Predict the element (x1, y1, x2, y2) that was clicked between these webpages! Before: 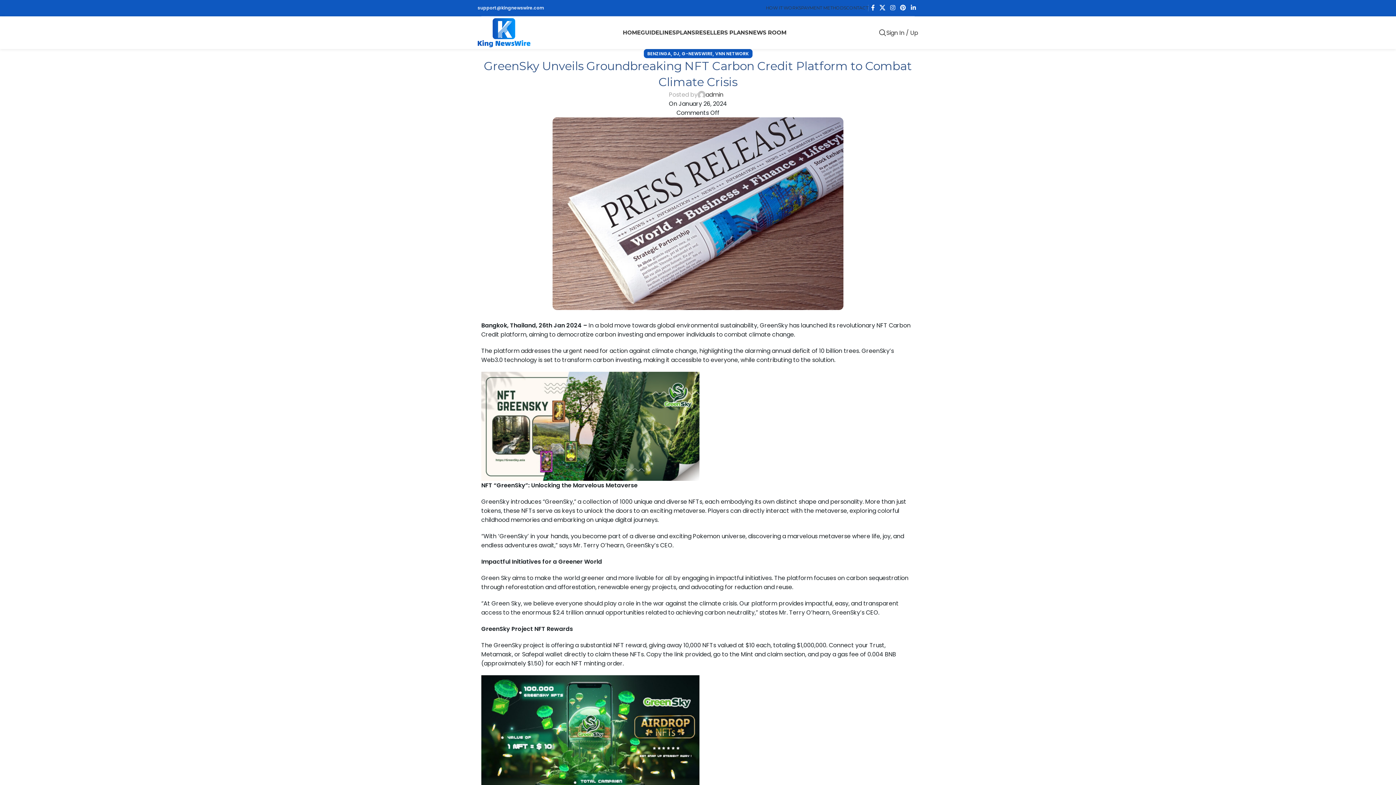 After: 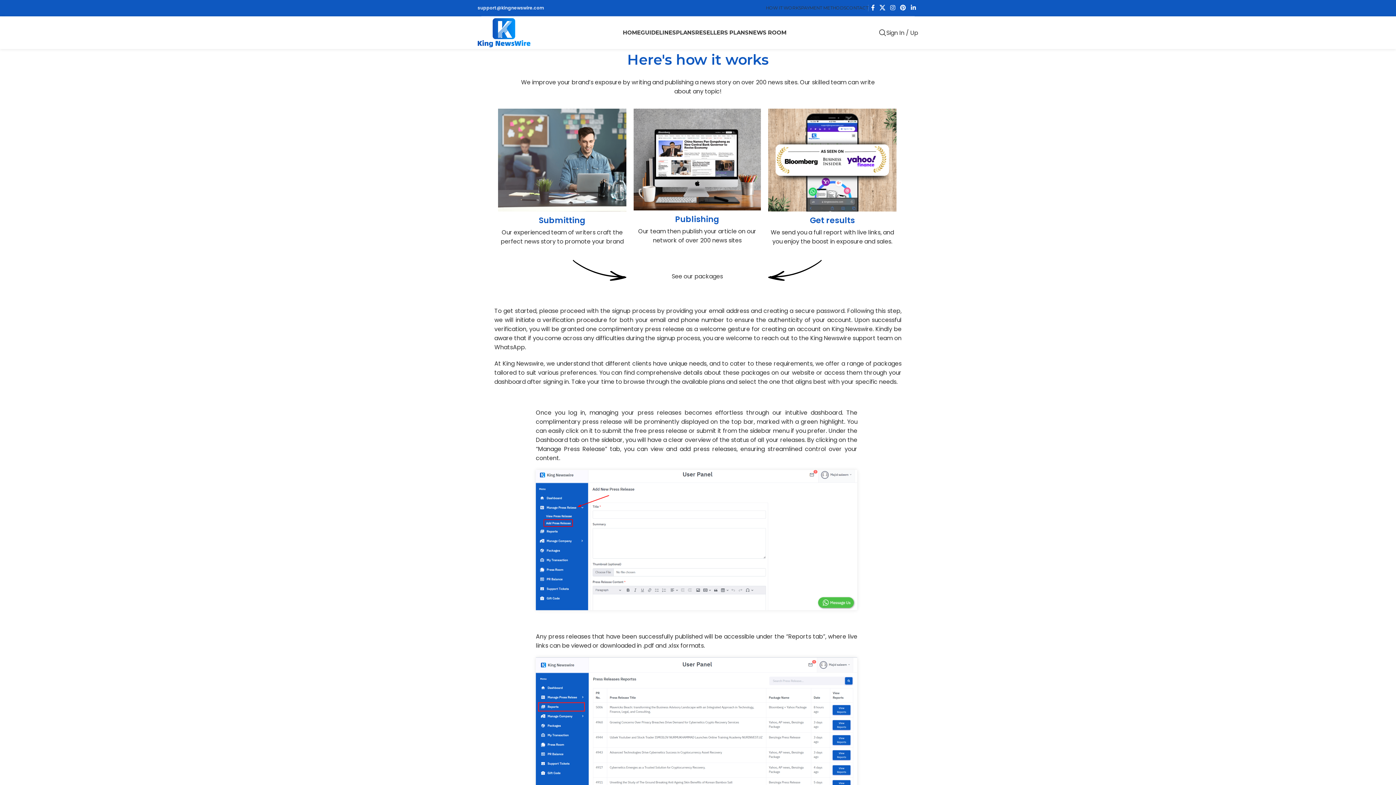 Action: bbox: (765, 0, 801, 15) label: HOW IT WORKS